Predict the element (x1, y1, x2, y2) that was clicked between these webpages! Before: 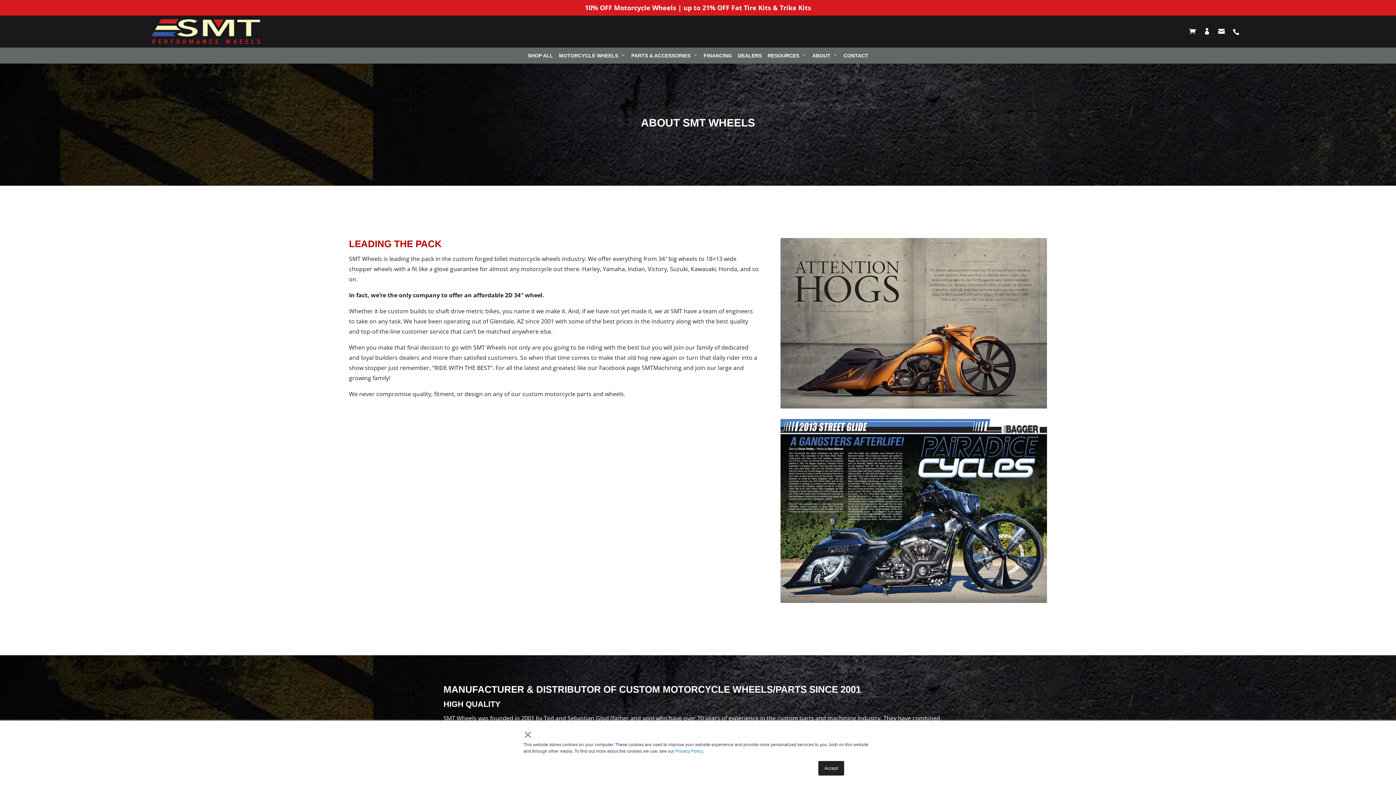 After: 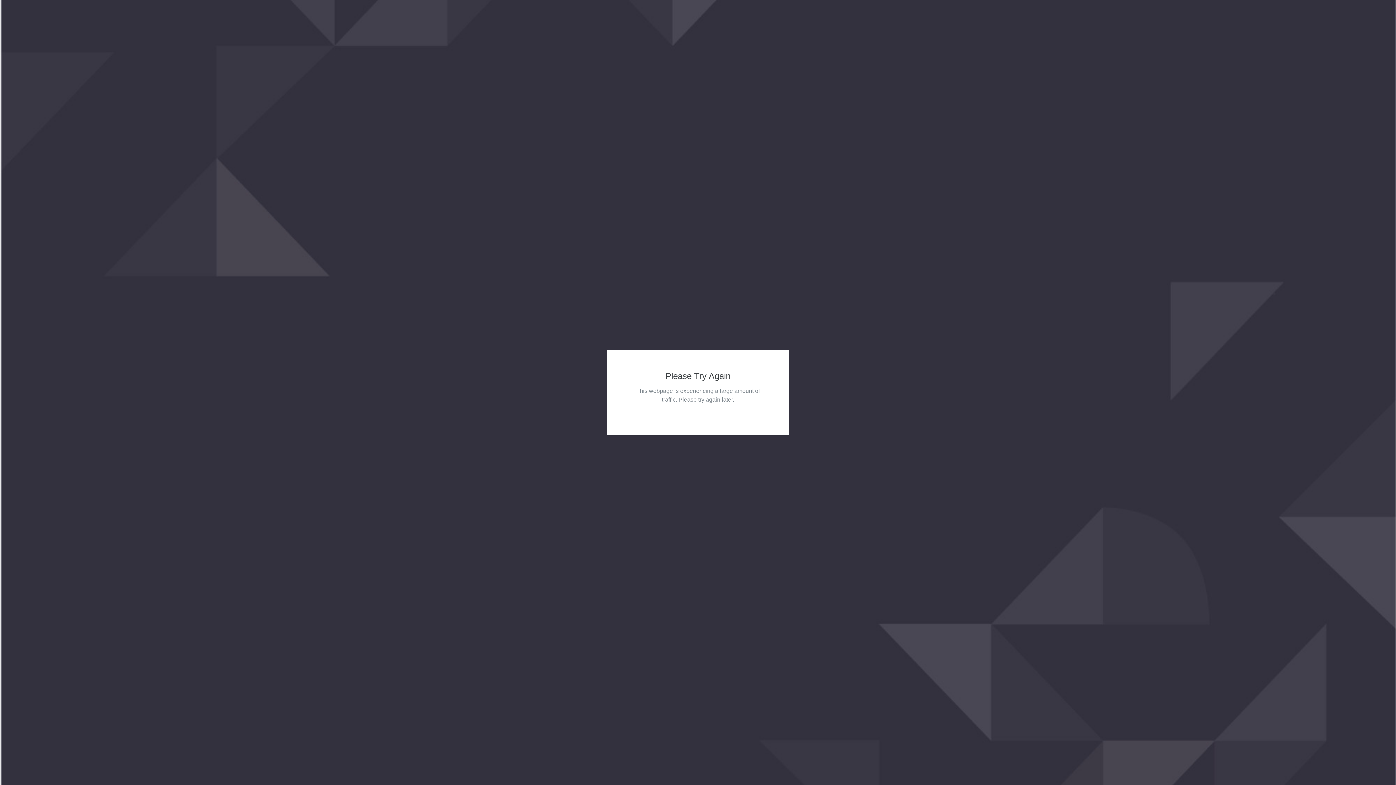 Action: bbox: (527, 47, 553, 63) label: SHOP ALL